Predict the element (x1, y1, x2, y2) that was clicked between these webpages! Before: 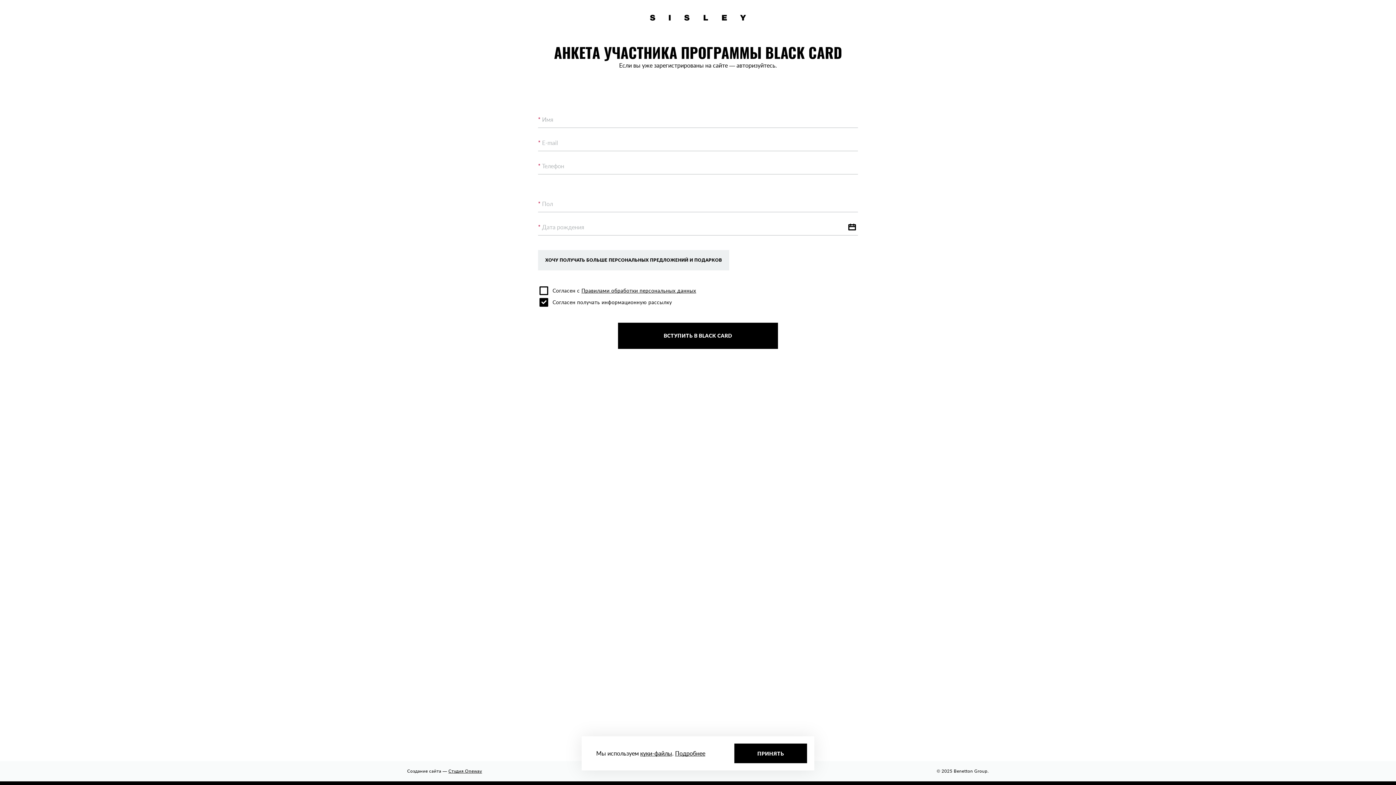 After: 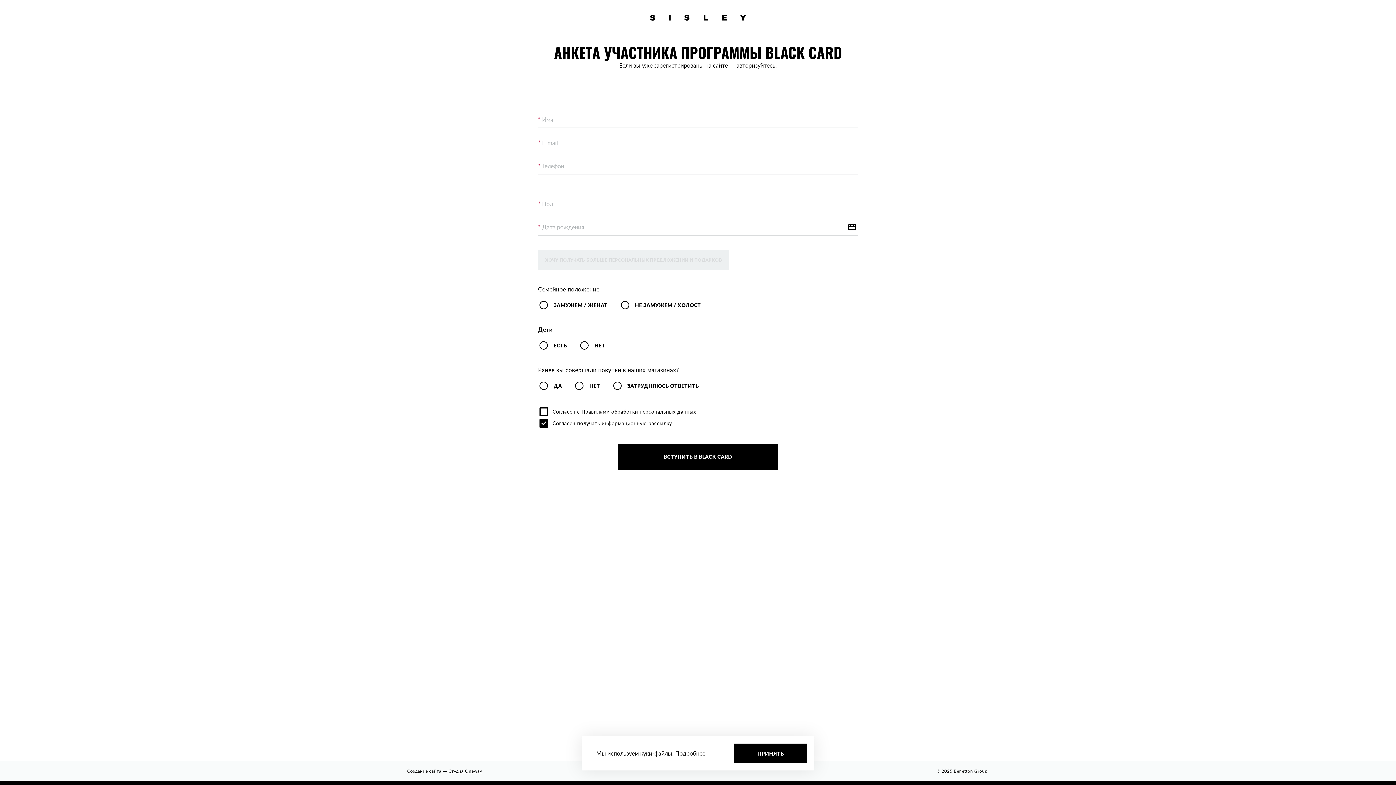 Action: bbox: (538, 250, 729, 270) label: ХОЧУ ПОЛУЧАТЬ БОЛЬШЕ ПЕРСОНАЛЬНЫХ ПРЕДЛОЖЕНИЙ И ПОДАРКОВ